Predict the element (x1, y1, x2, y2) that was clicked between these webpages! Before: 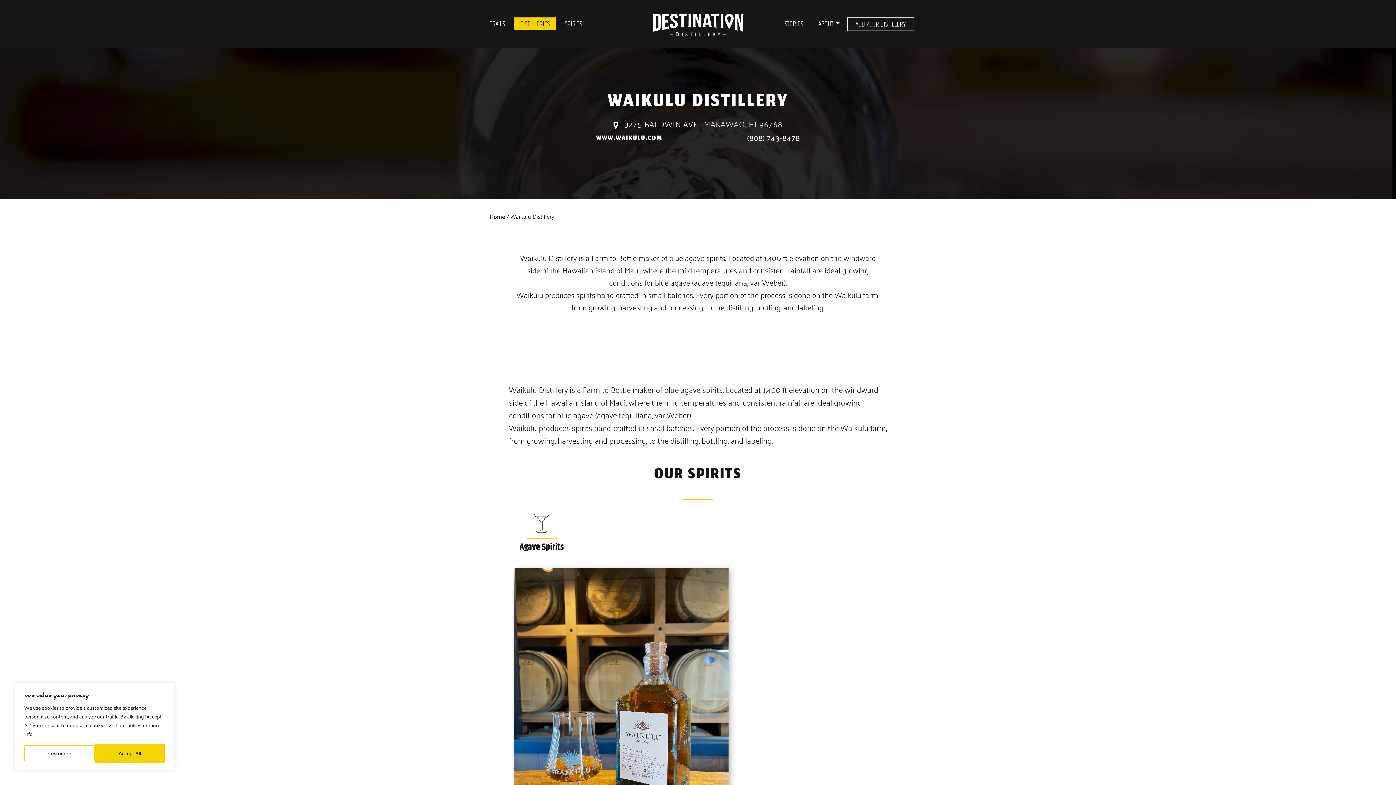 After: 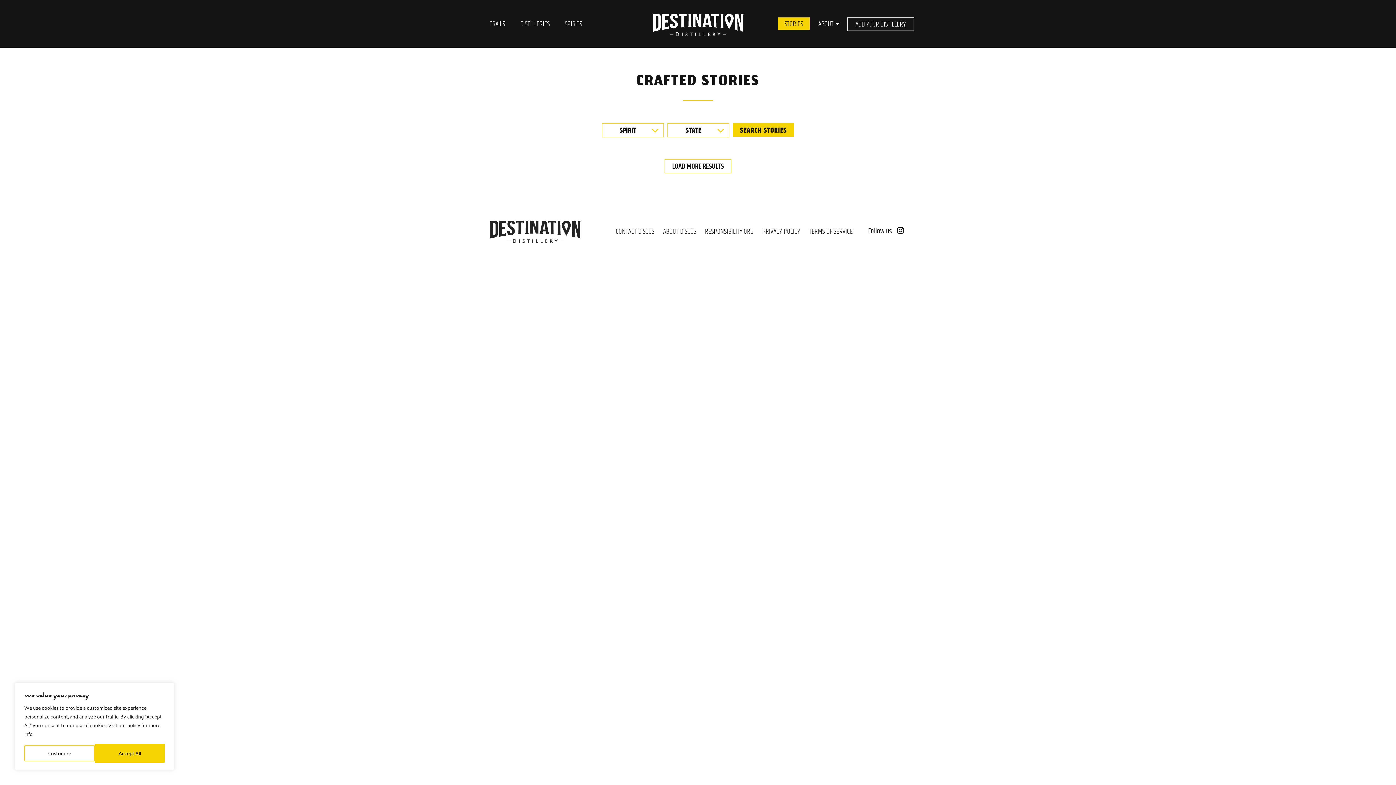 Action: label: STORIES bbox: (778, 17, 809, 30)